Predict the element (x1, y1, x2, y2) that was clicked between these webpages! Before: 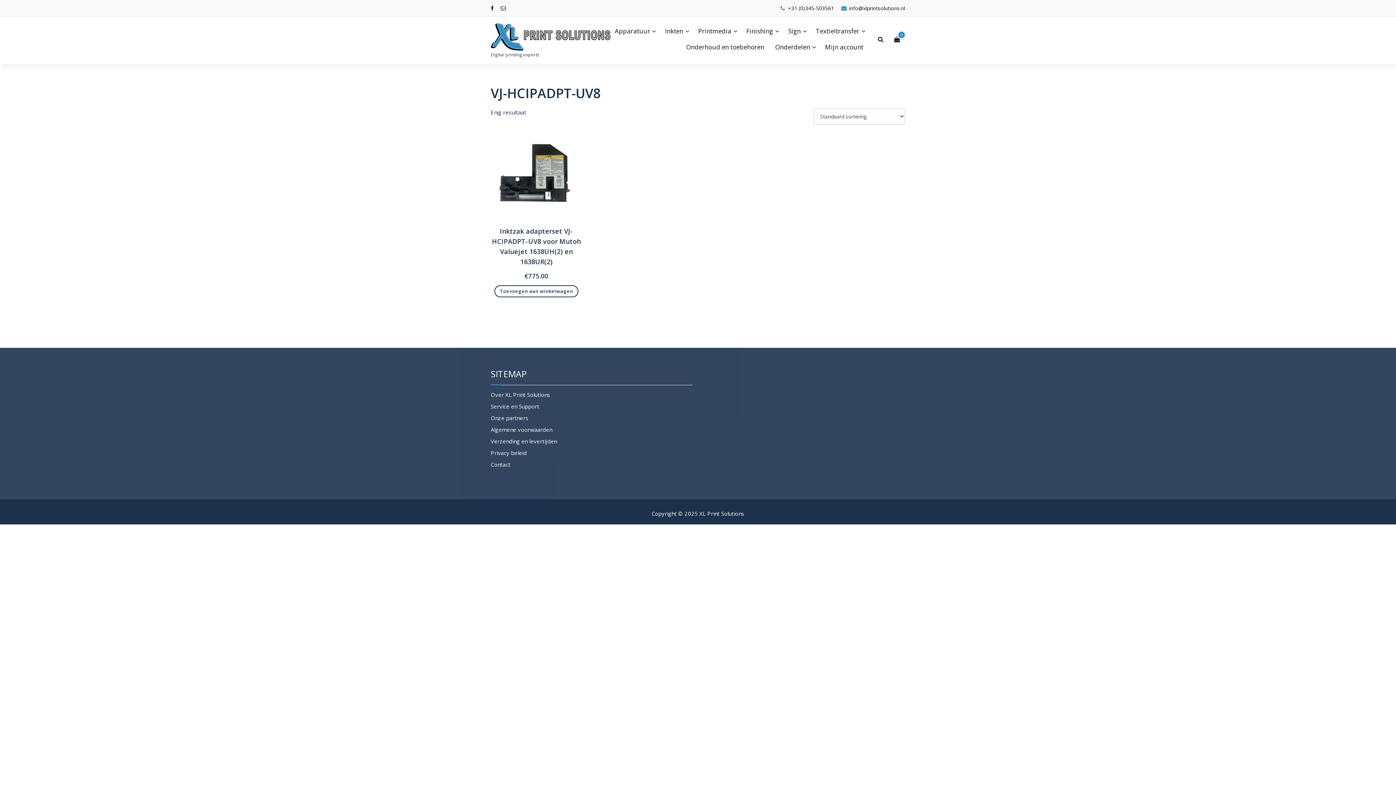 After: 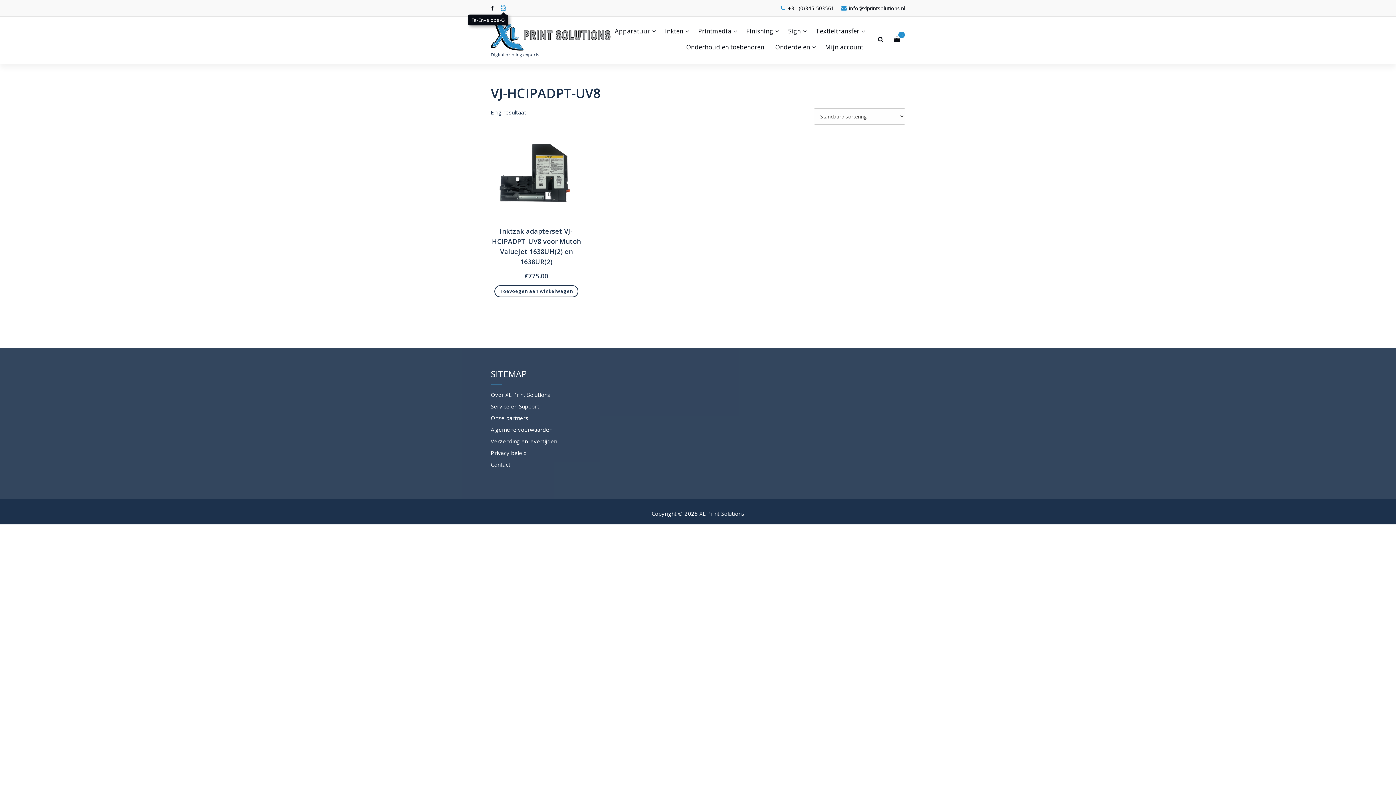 Action: bbox: (500, 4, 506, 11) label: fa-envelope-o